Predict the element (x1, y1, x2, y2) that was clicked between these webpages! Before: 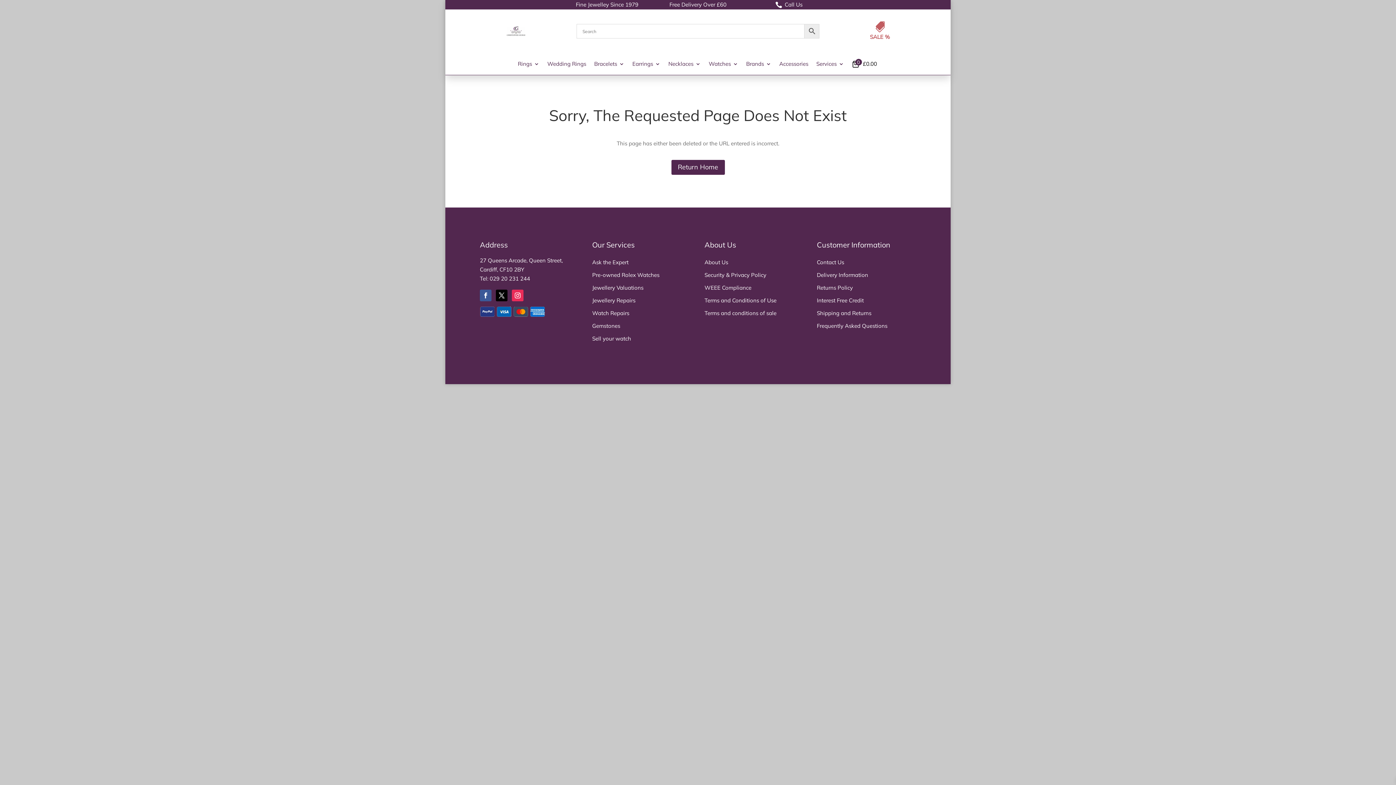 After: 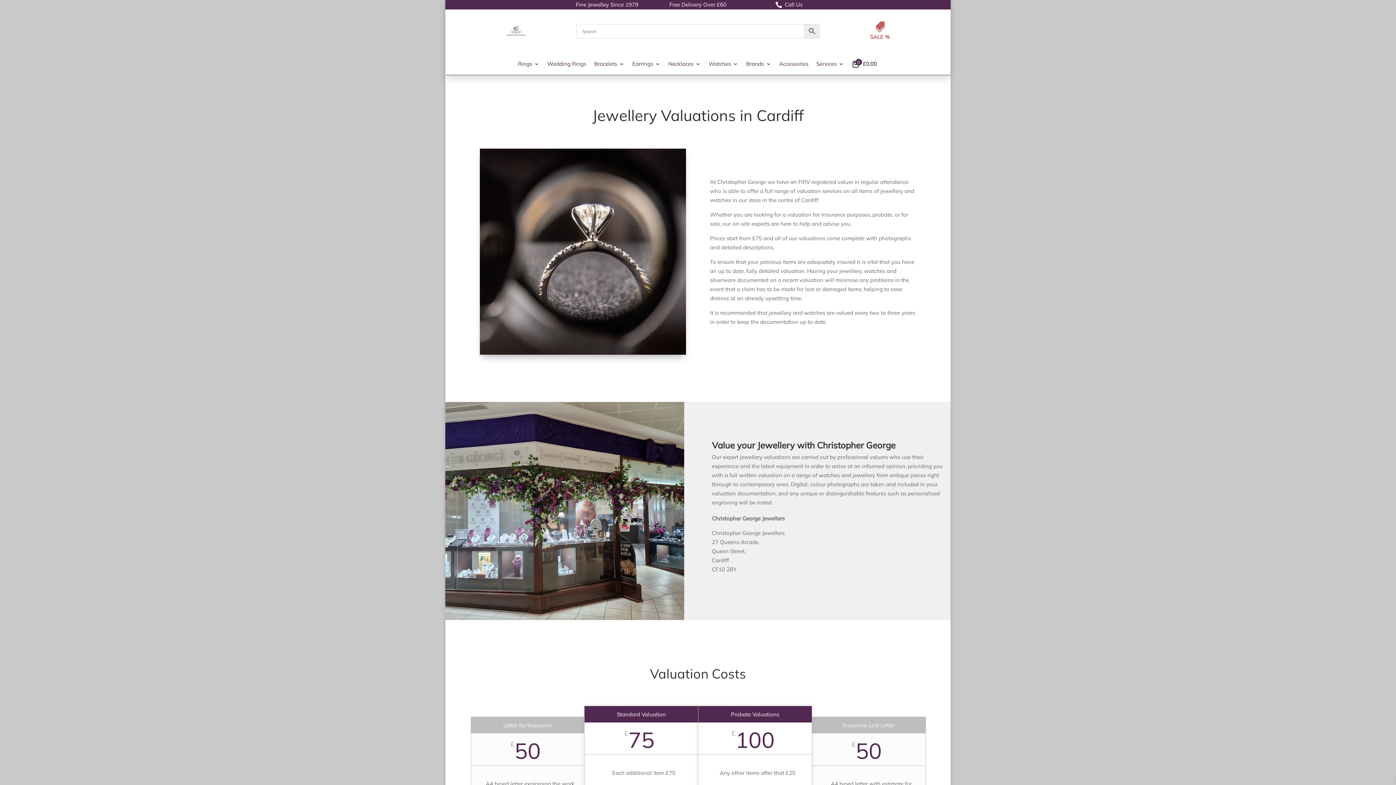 Action: label: Jewellery Valuations bbox: (592, 284, 643, 291)